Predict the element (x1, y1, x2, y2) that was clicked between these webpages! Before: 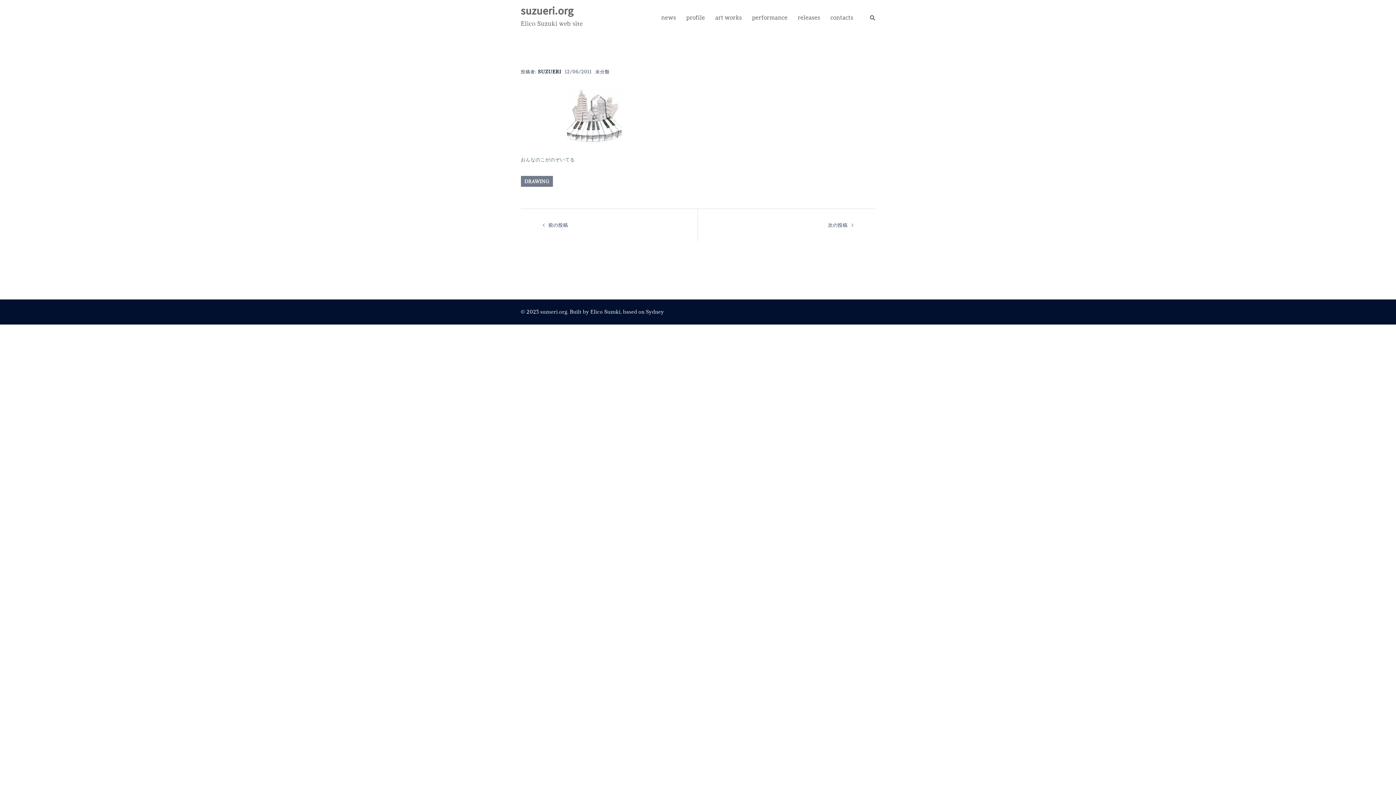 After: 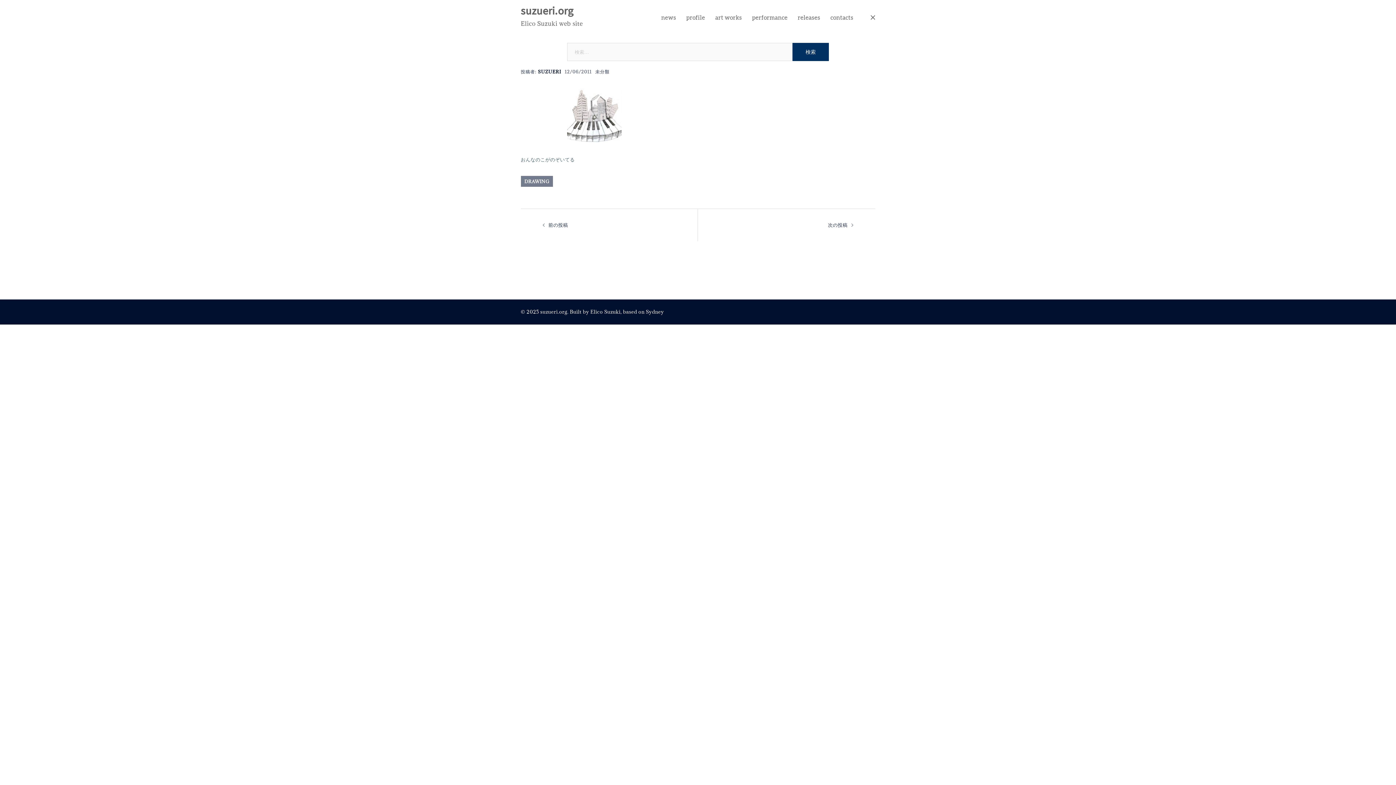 Action: bbox: (869, 14, 875, 21) label: 検索